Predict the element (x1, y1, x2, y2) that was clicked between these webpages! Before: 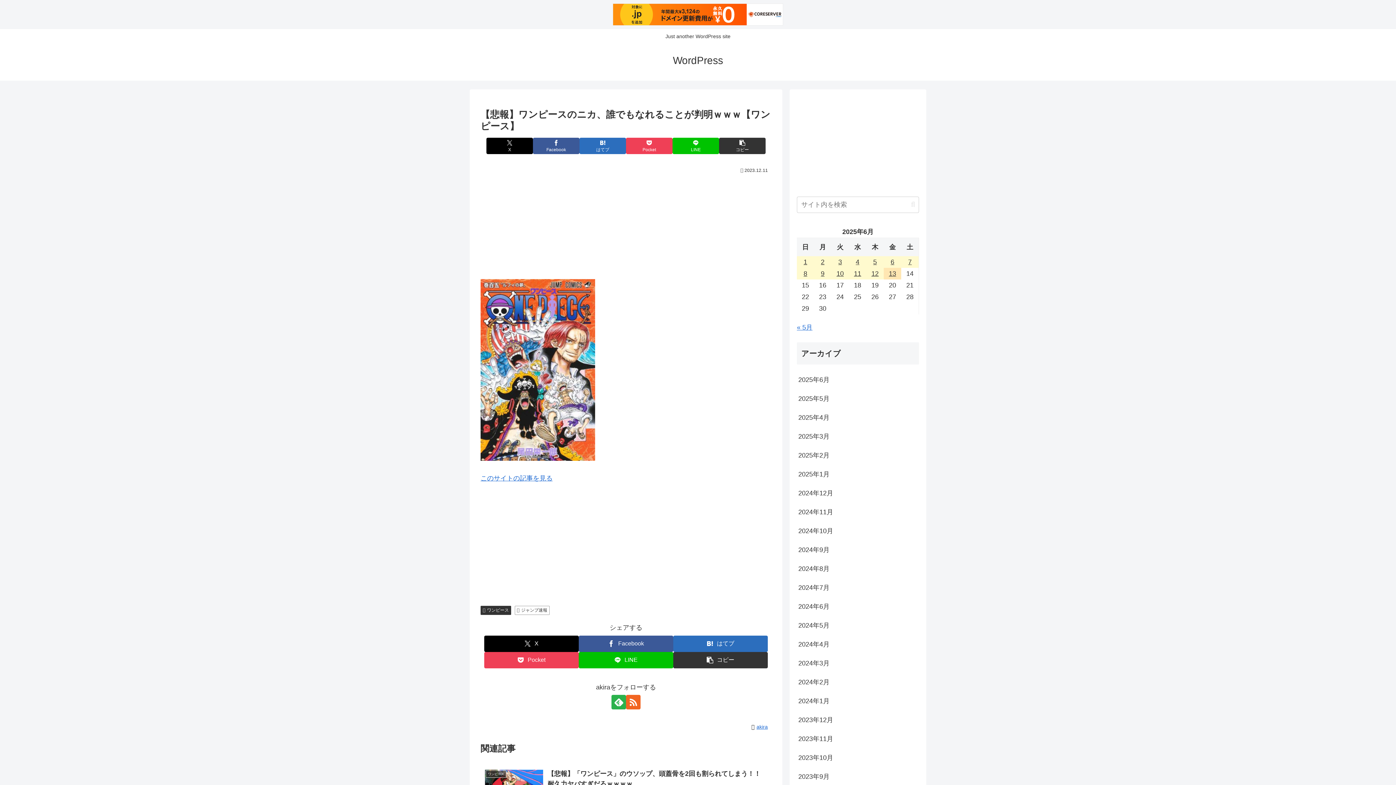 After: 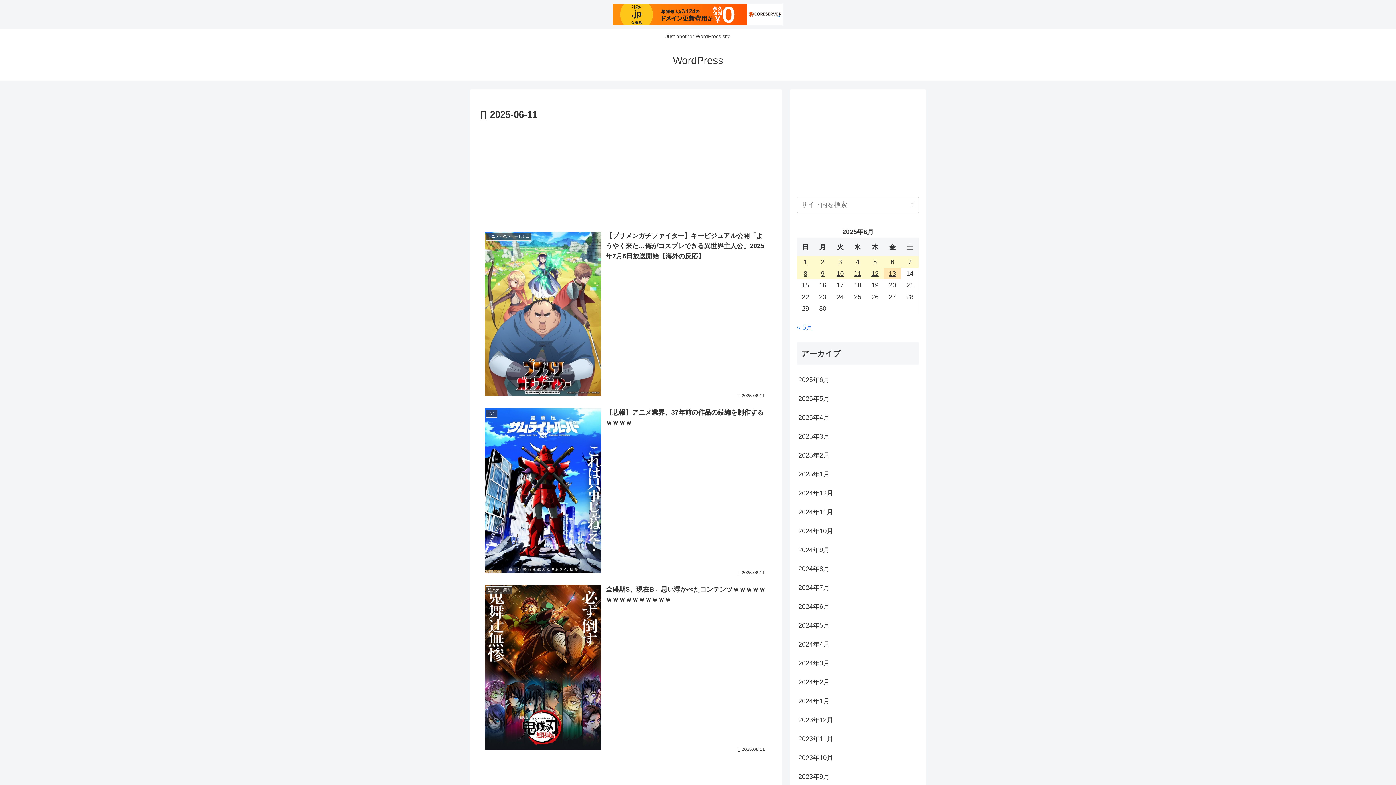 Action: label: 2025年6月11日 に投稿を公開 bbox: (849, 267, 866, 279)